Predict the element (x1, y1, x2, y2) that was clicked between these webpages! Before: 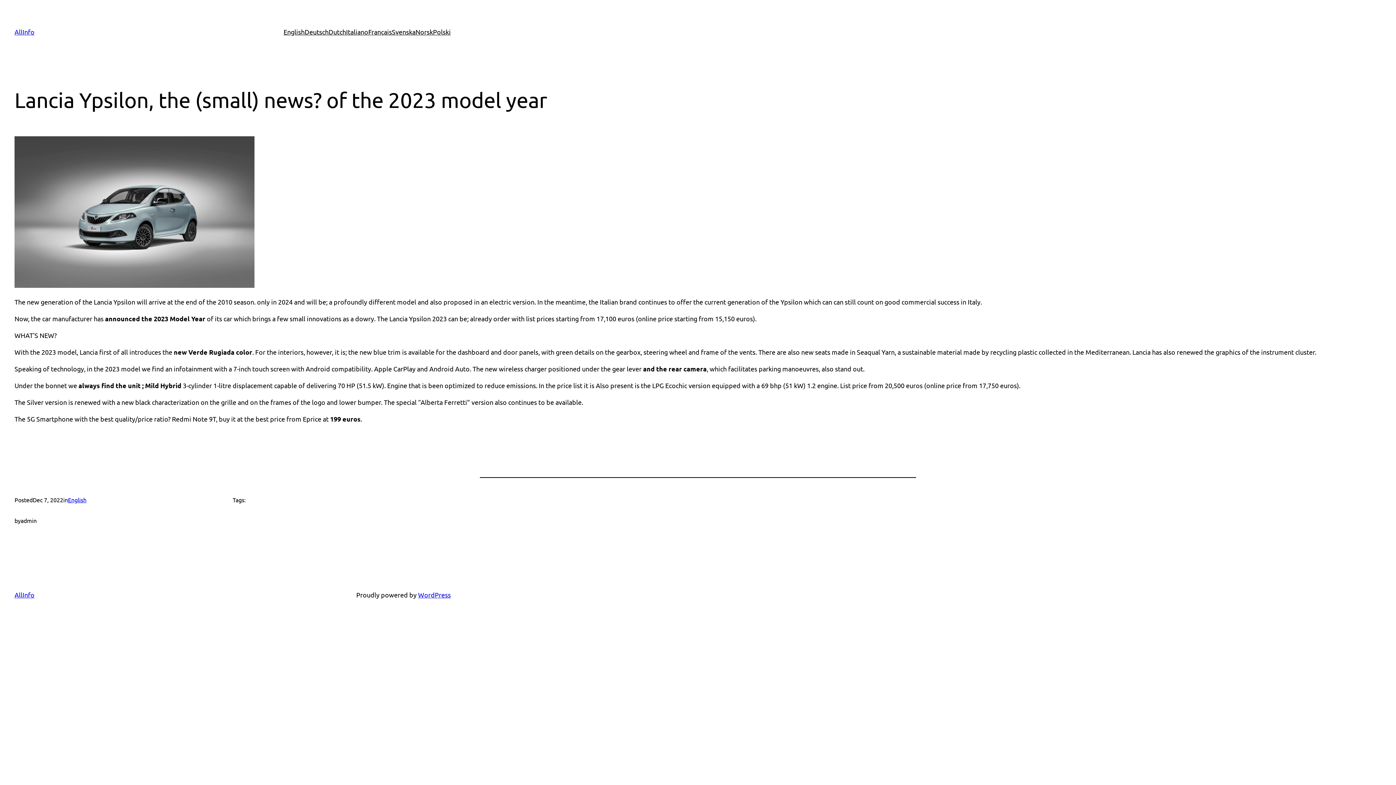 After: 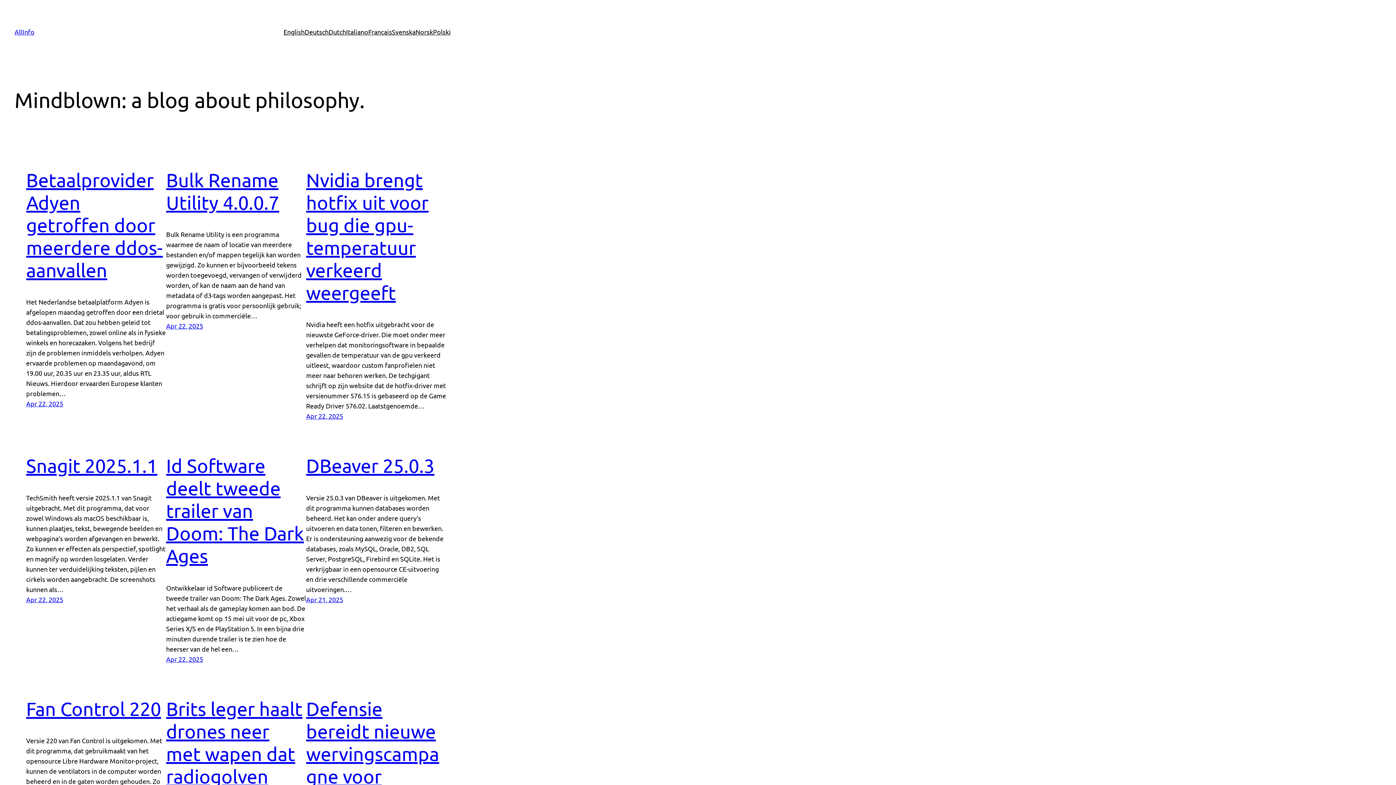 Action: bbox: (14, 28, 34, 35) label: AllInfo